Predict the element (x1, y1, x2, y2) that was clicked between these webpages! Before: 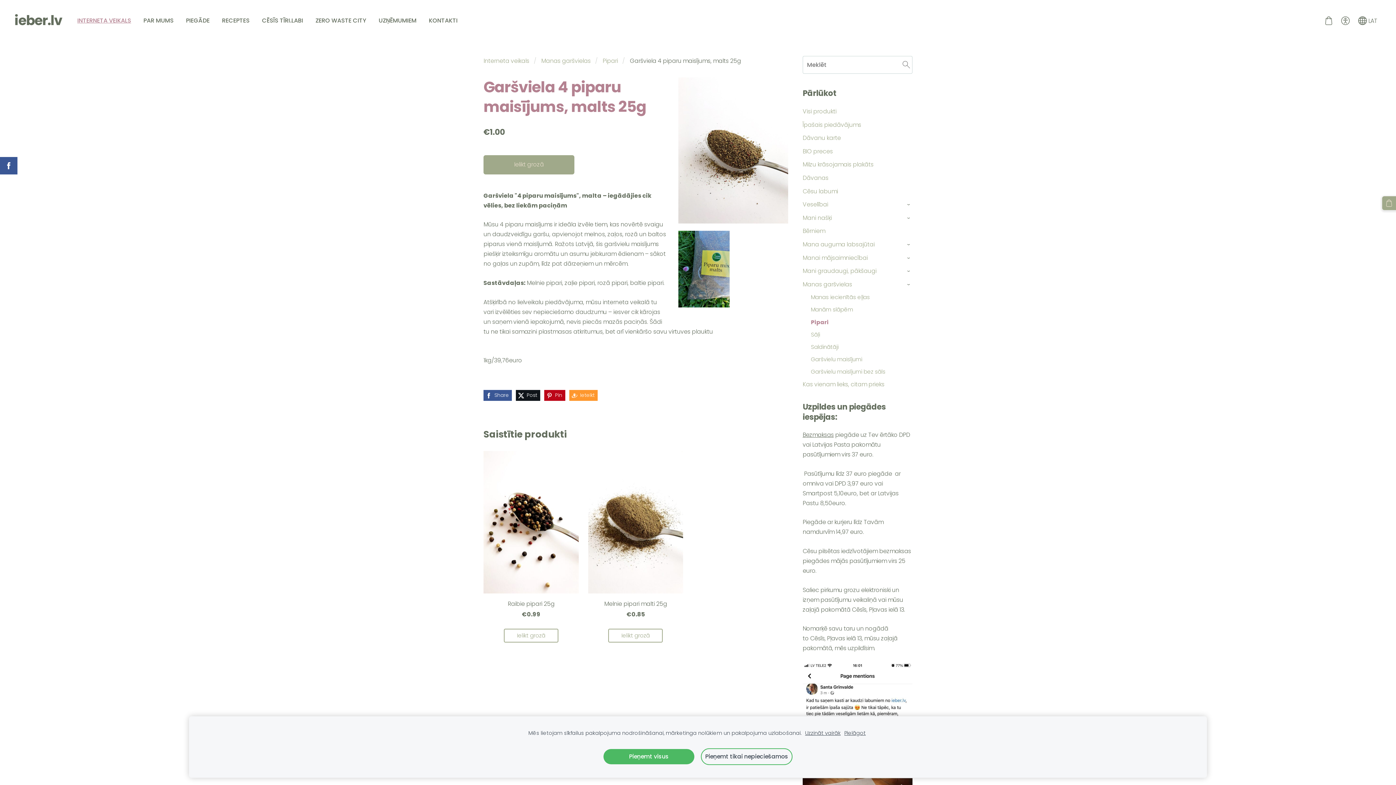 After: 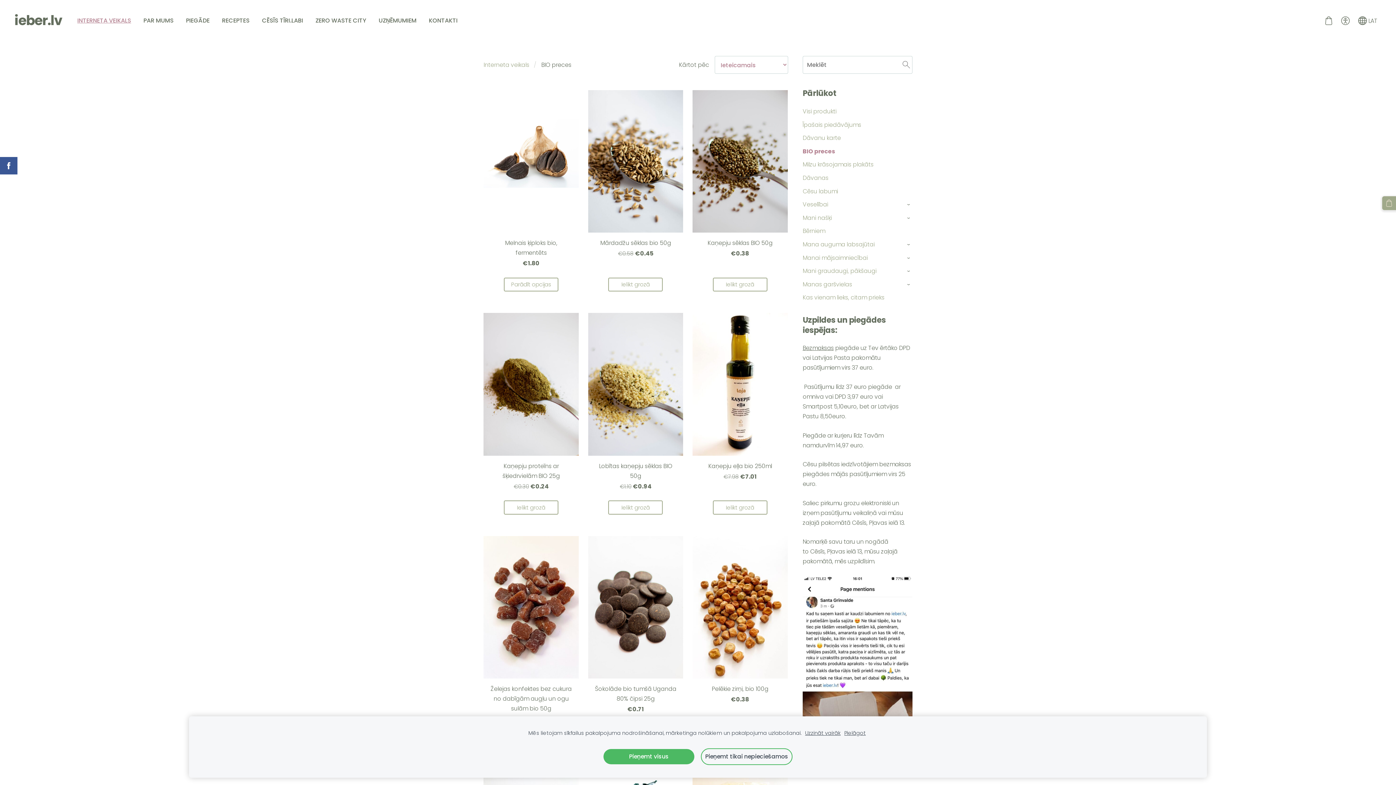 Action: bbox: (802, 146, 833, 156) label: BIO preces